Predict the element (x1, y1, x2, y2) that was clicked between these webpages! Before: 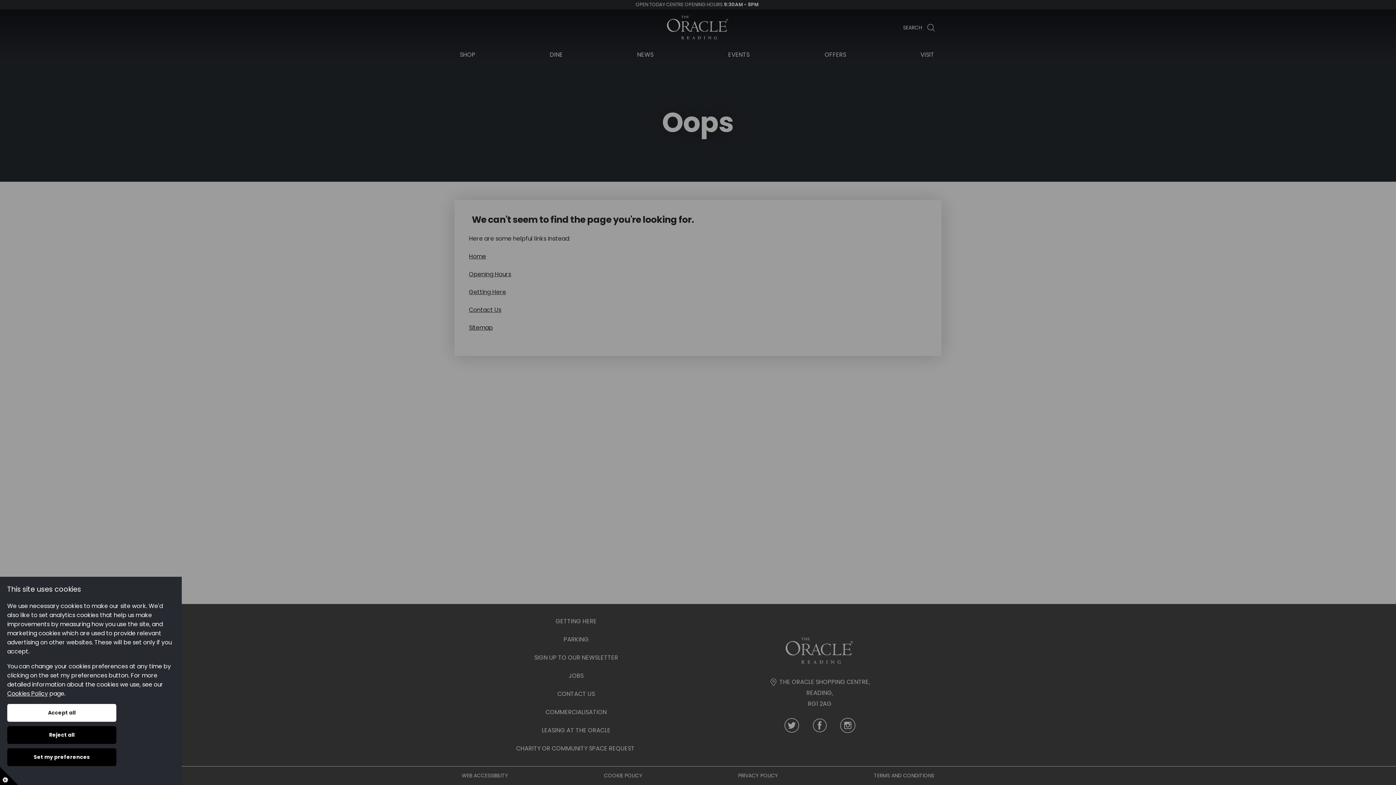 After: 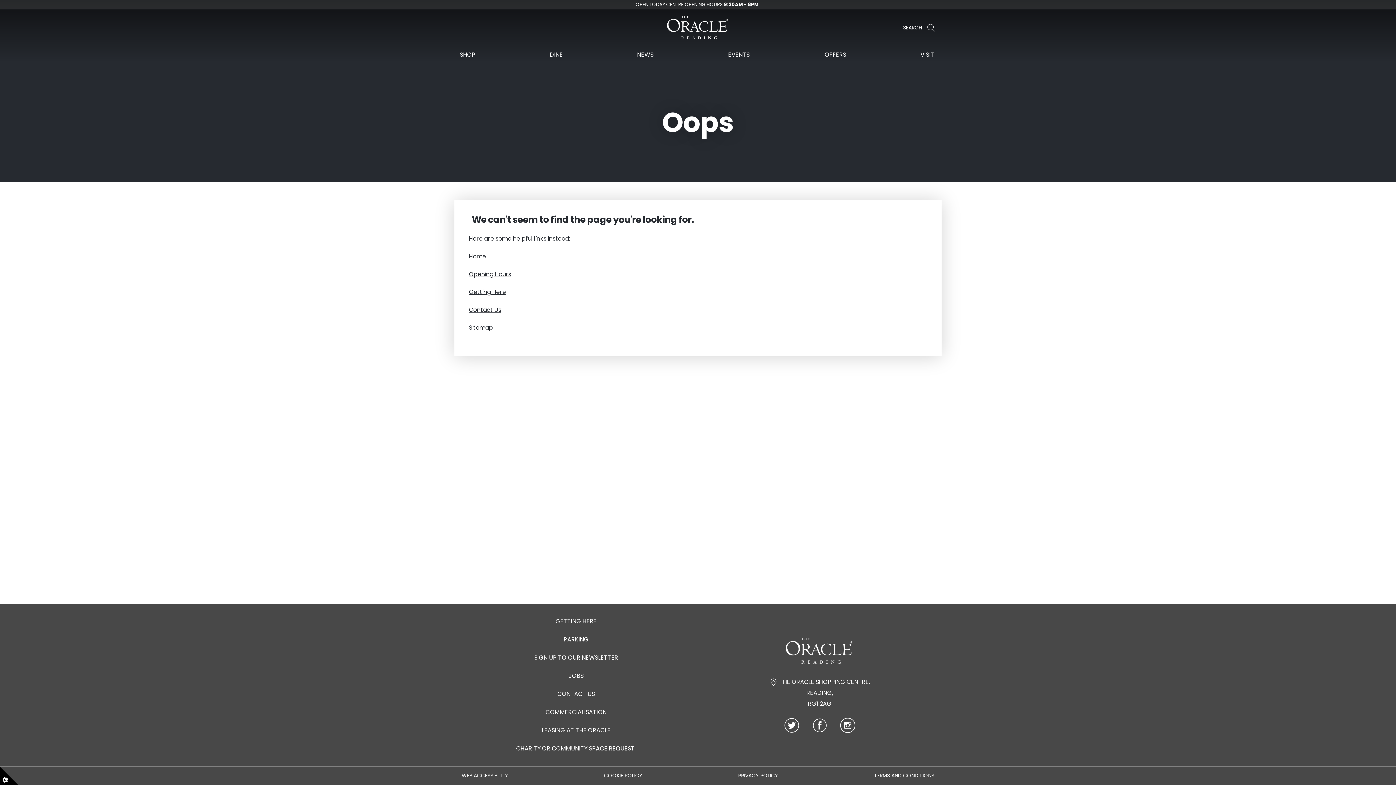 Action: label: Reject all bbox: (7, 726, 116, 744)